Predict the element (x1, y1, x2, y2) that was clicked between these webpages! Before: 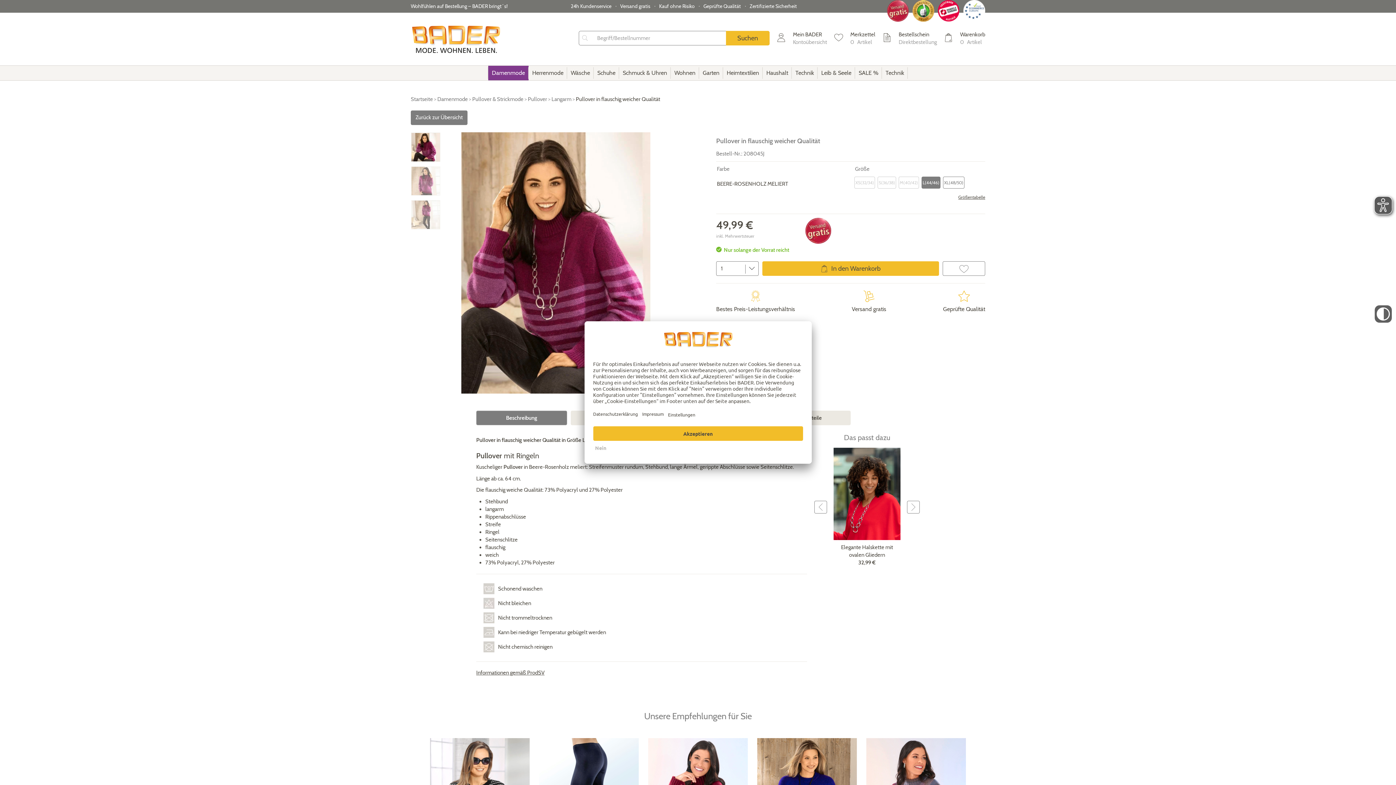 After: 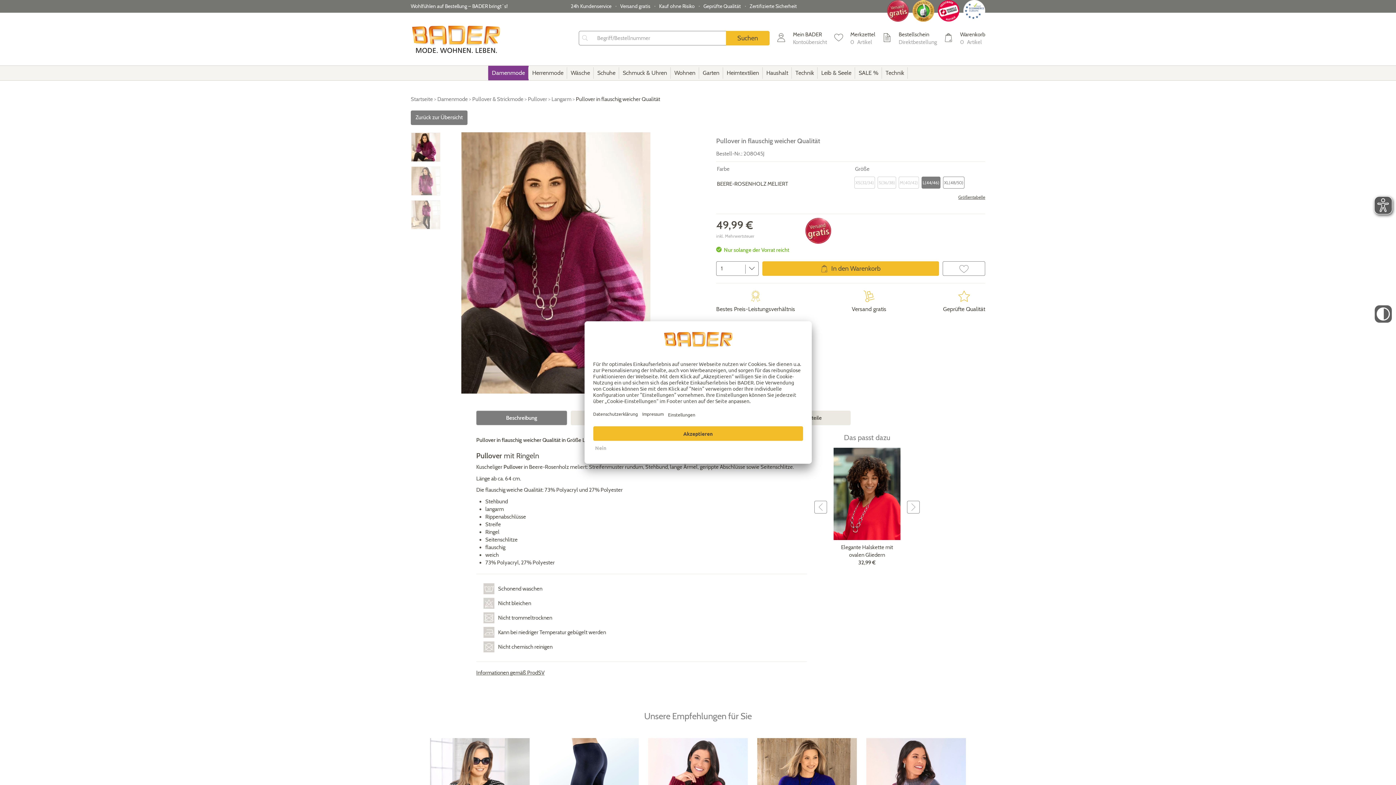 Action: bbox: (411, 132, 440, 161)